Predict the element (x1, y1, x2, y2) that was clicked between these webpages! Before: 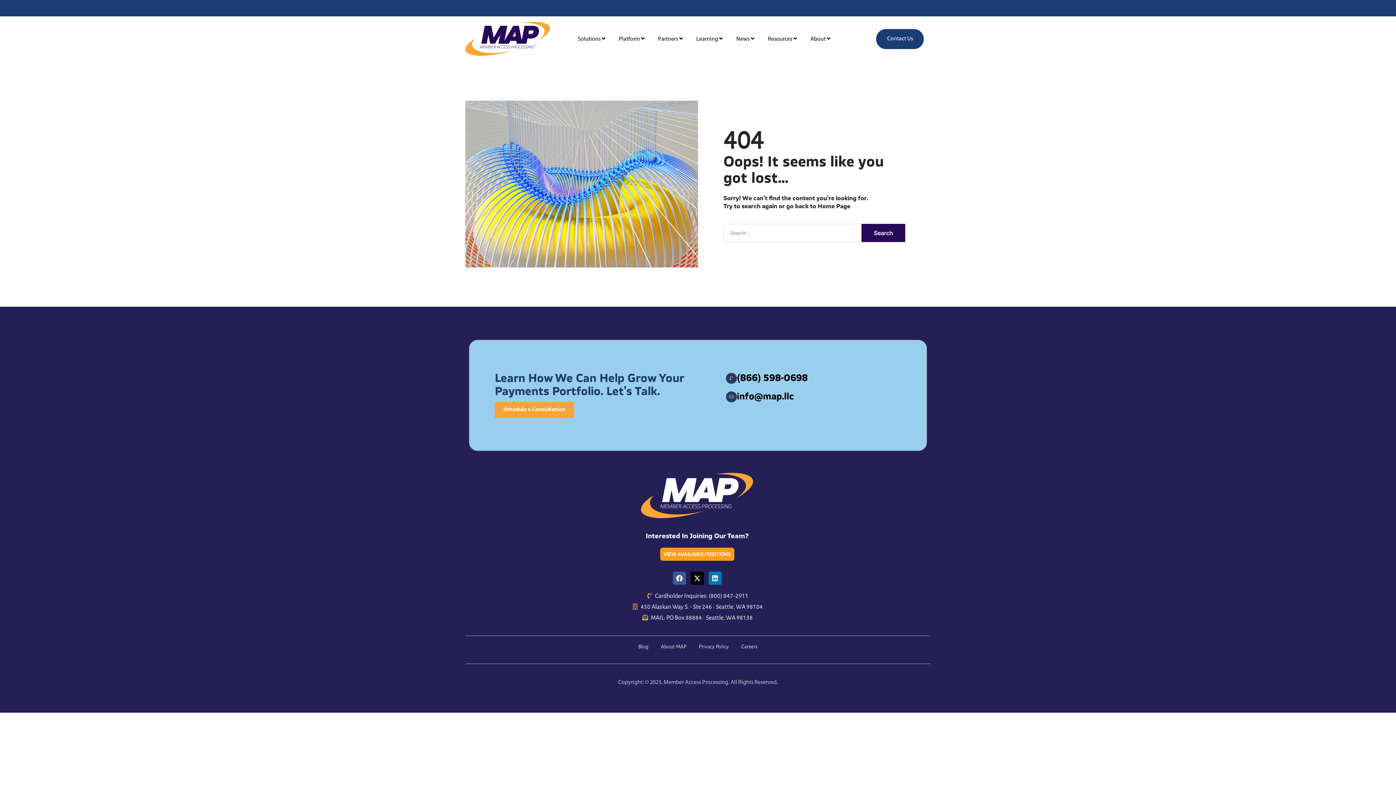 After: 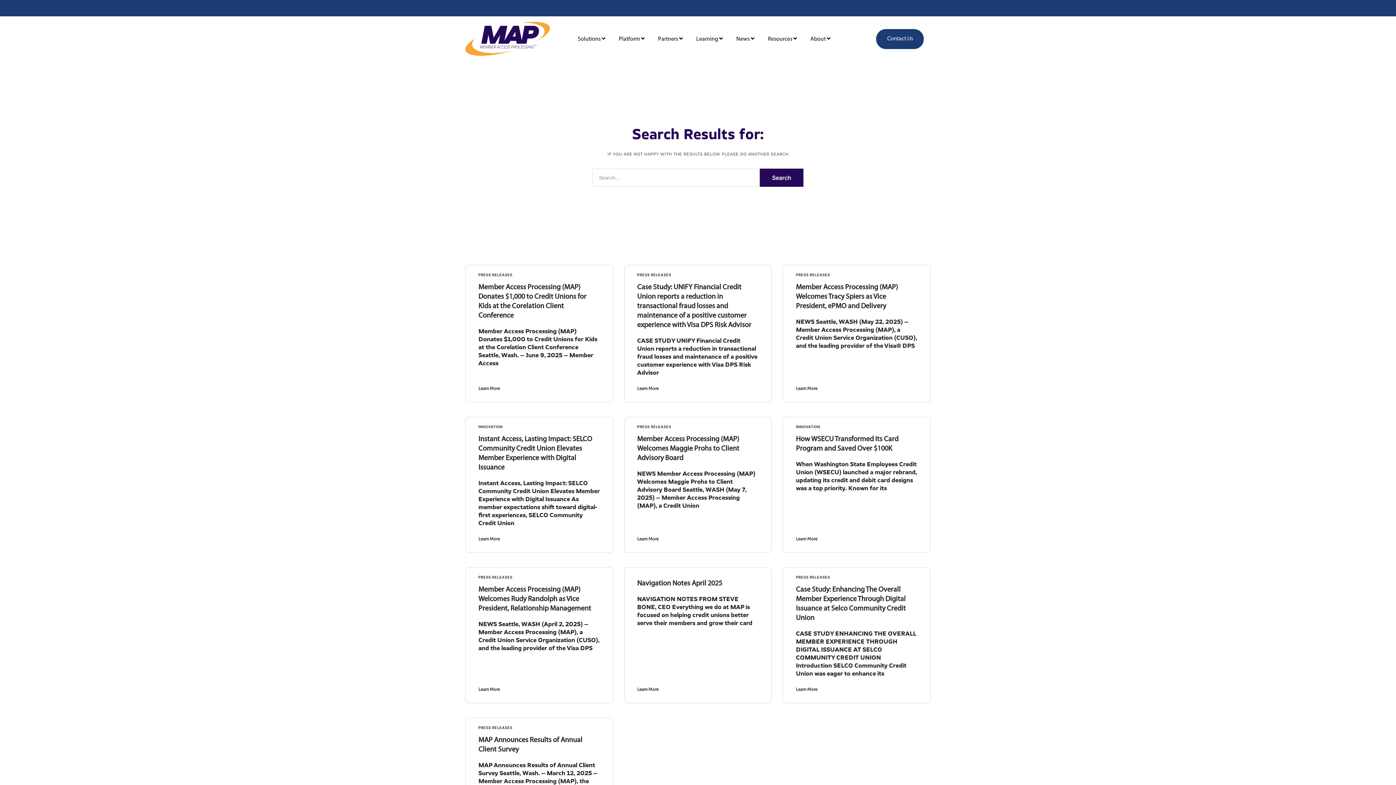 Action: label: Search bbox: (861, 224, 905, 242)